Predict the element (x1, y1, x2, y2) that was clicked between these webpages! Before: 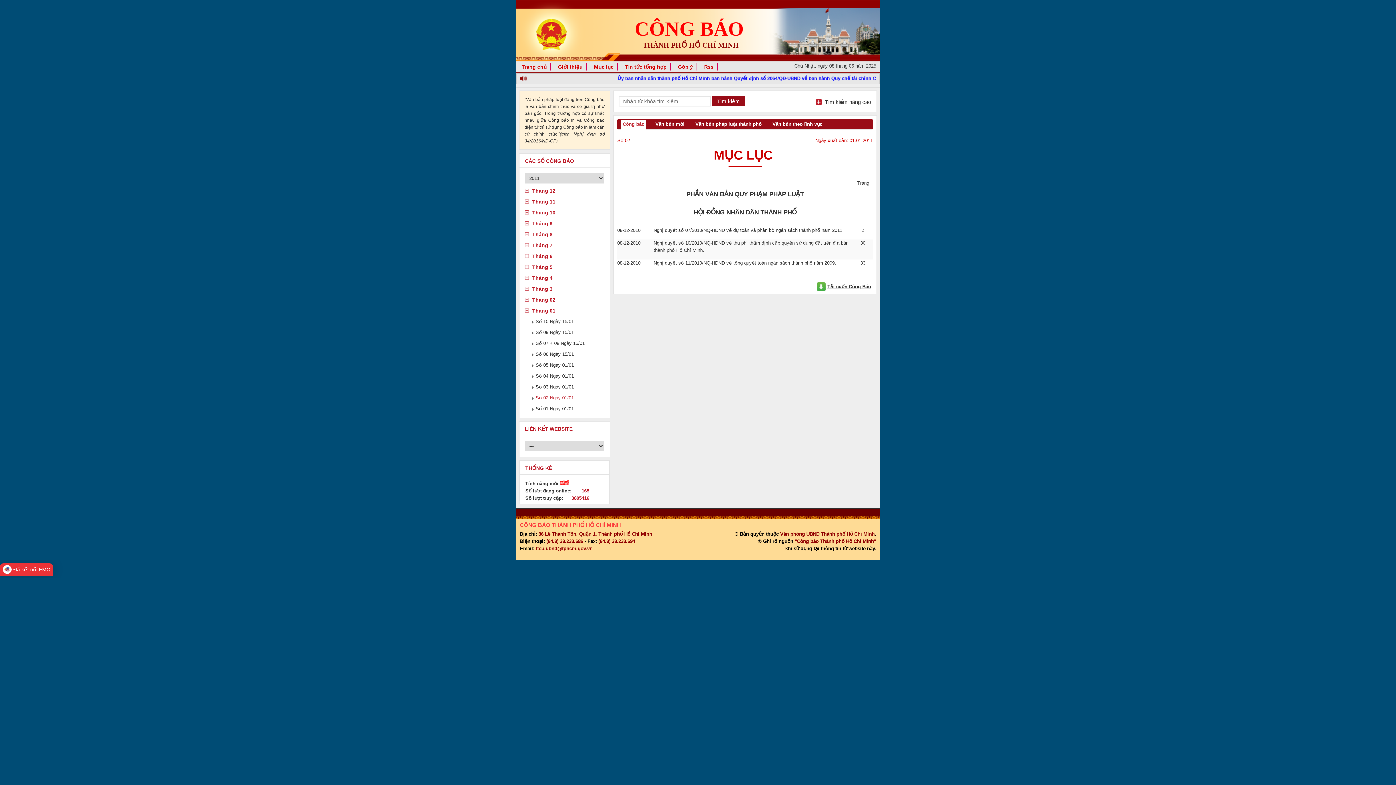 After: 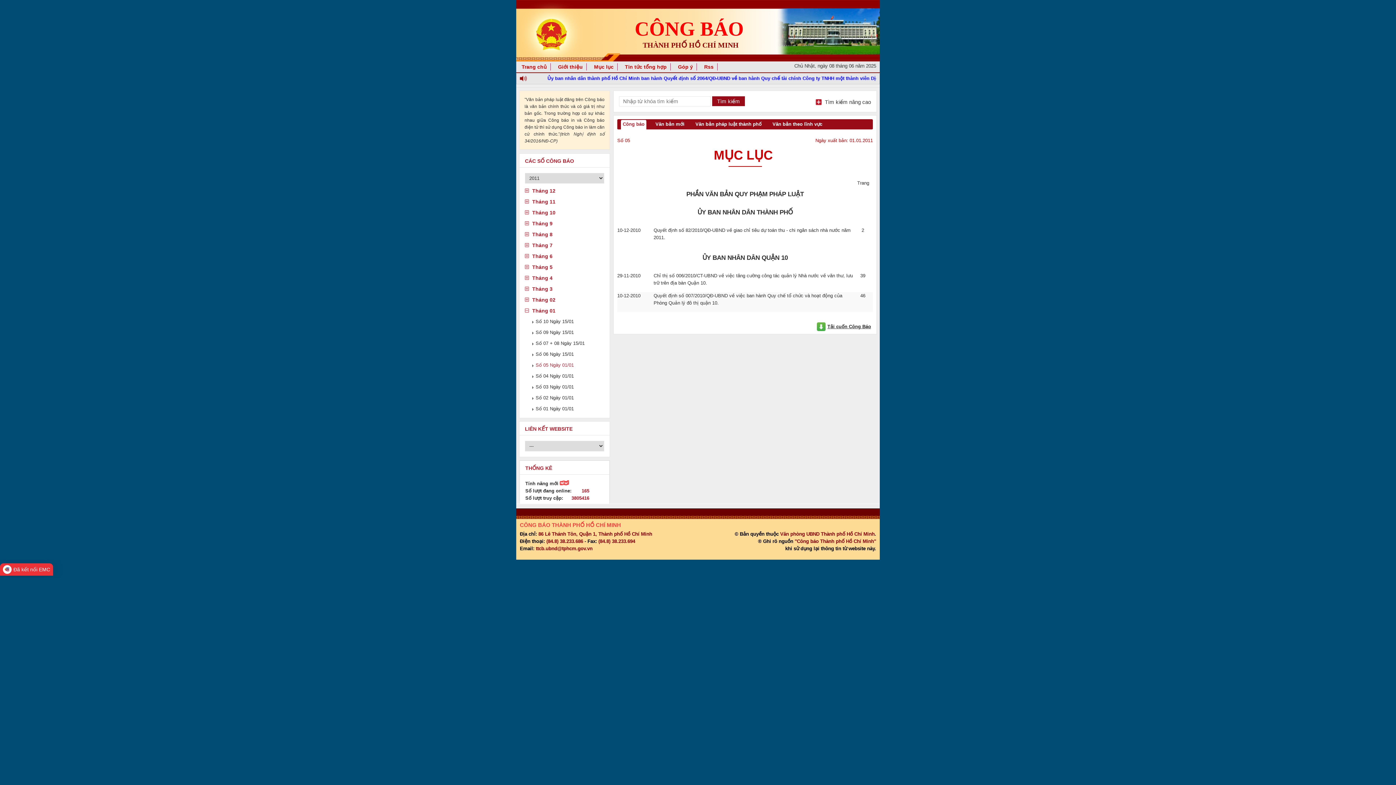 Action: bbox: (532, 362, 574, 368) label: Số 05 Ngày 01/01